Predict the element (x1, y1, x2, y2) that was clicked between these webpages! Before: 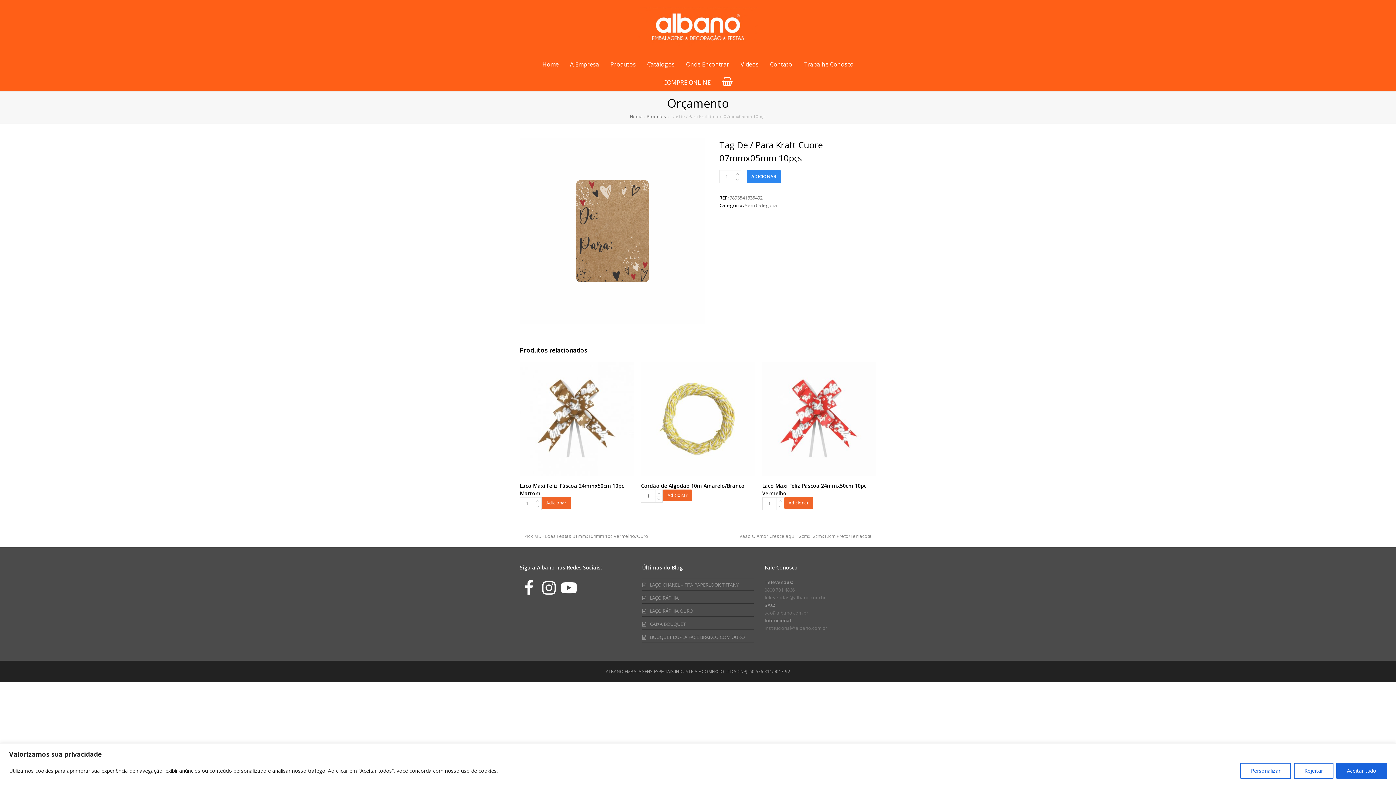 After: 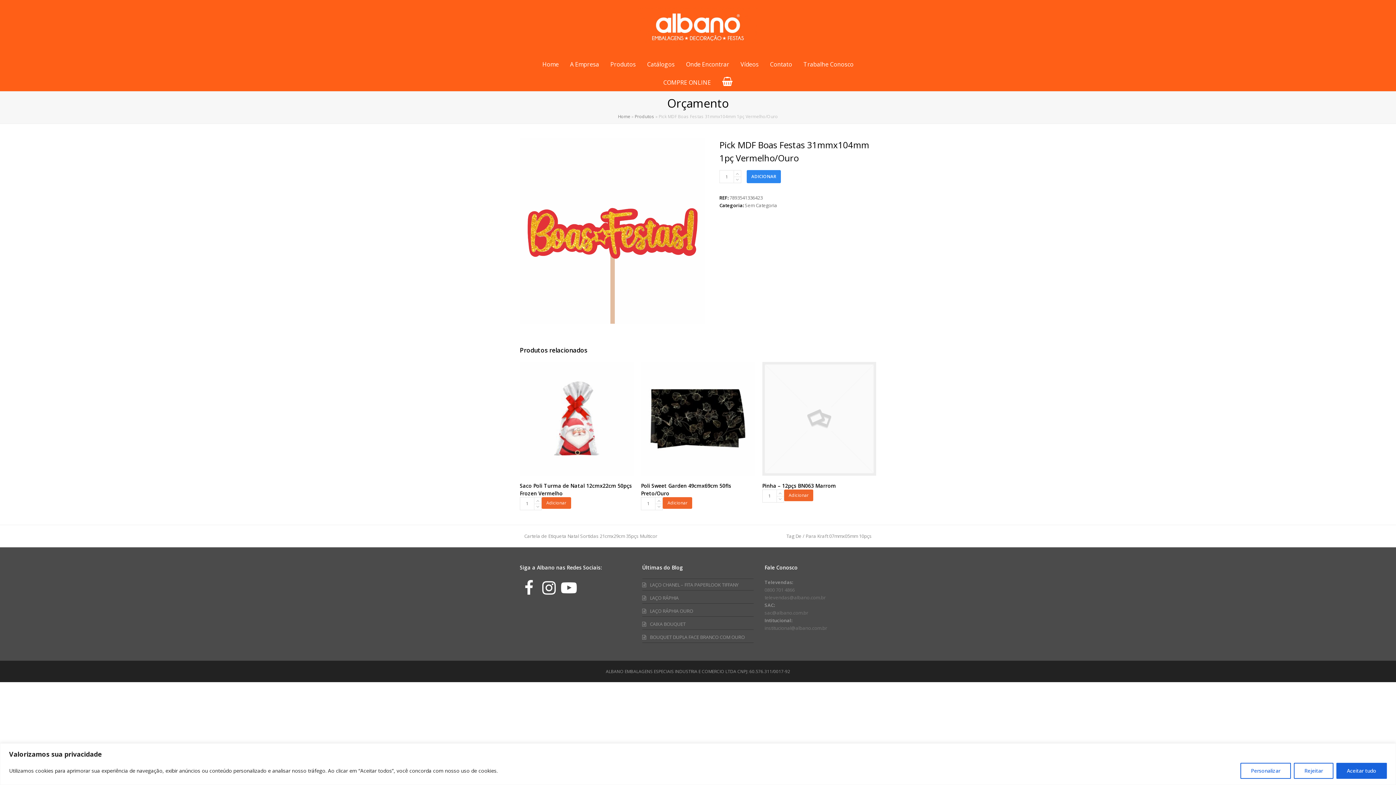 Action: label: previous post:
Pick MDF Boas Festas 31mmx104mm 1pç Vermelho/Ouro bbox: (520, 533, 648, 539)